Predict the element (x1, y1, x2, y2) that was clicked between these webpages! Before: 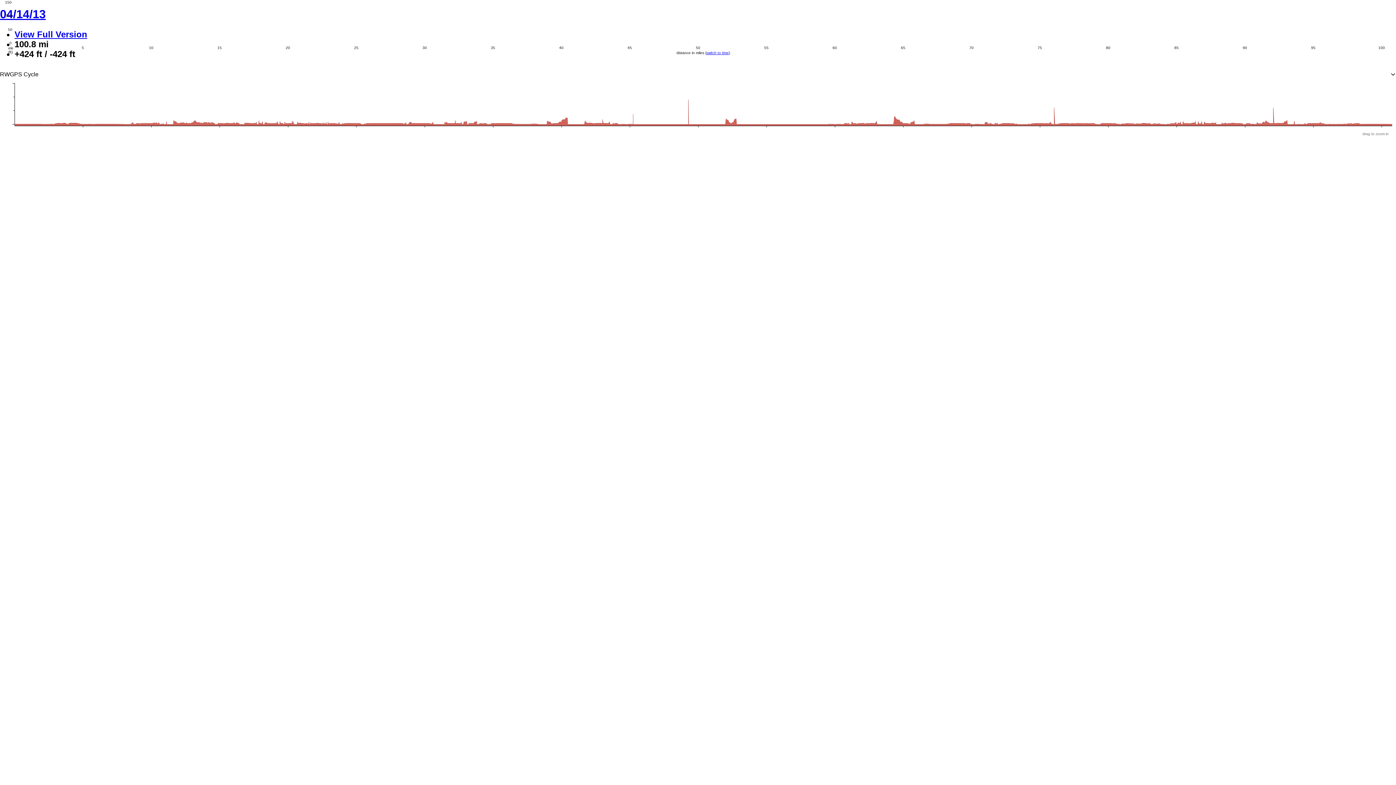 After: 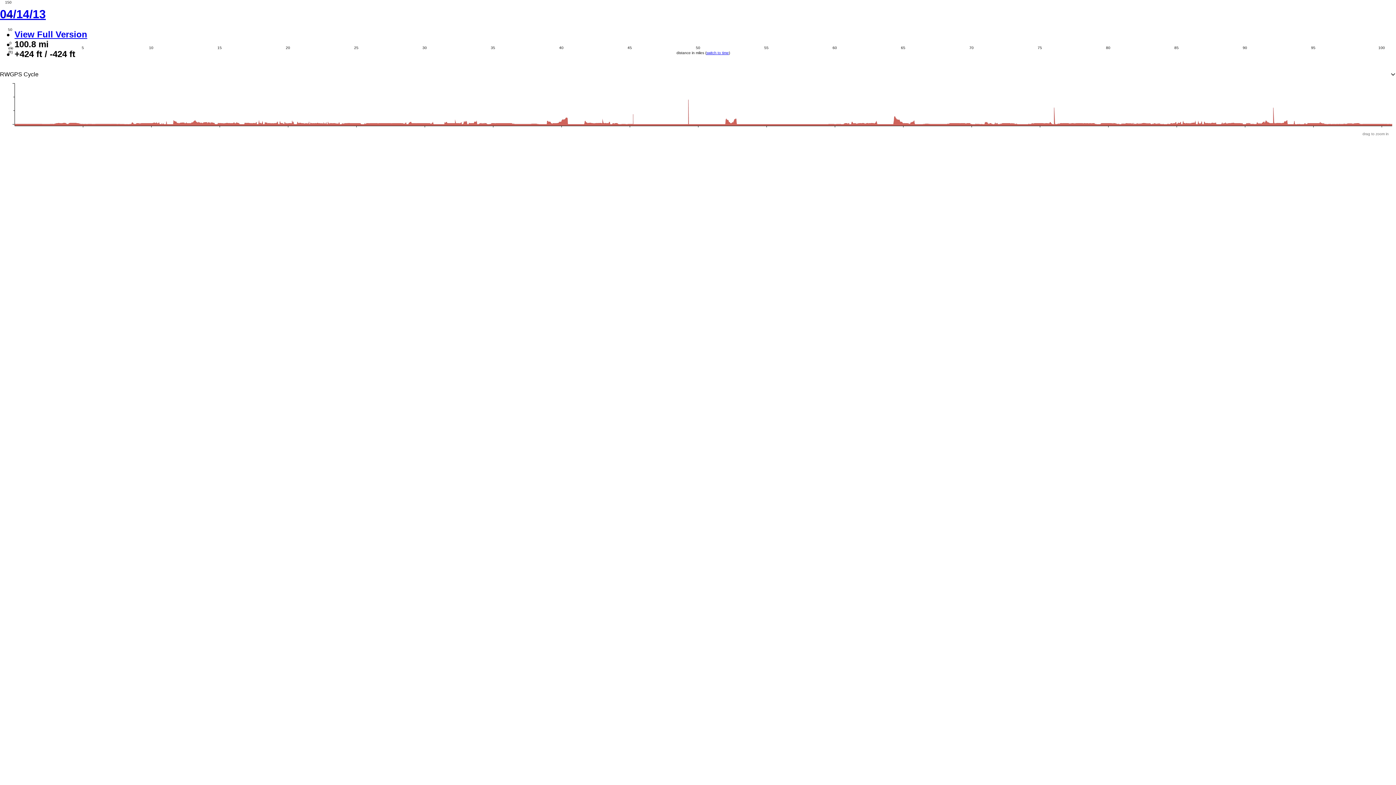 Action: label: View Full Version bbox: (14, 29, 87, 39)